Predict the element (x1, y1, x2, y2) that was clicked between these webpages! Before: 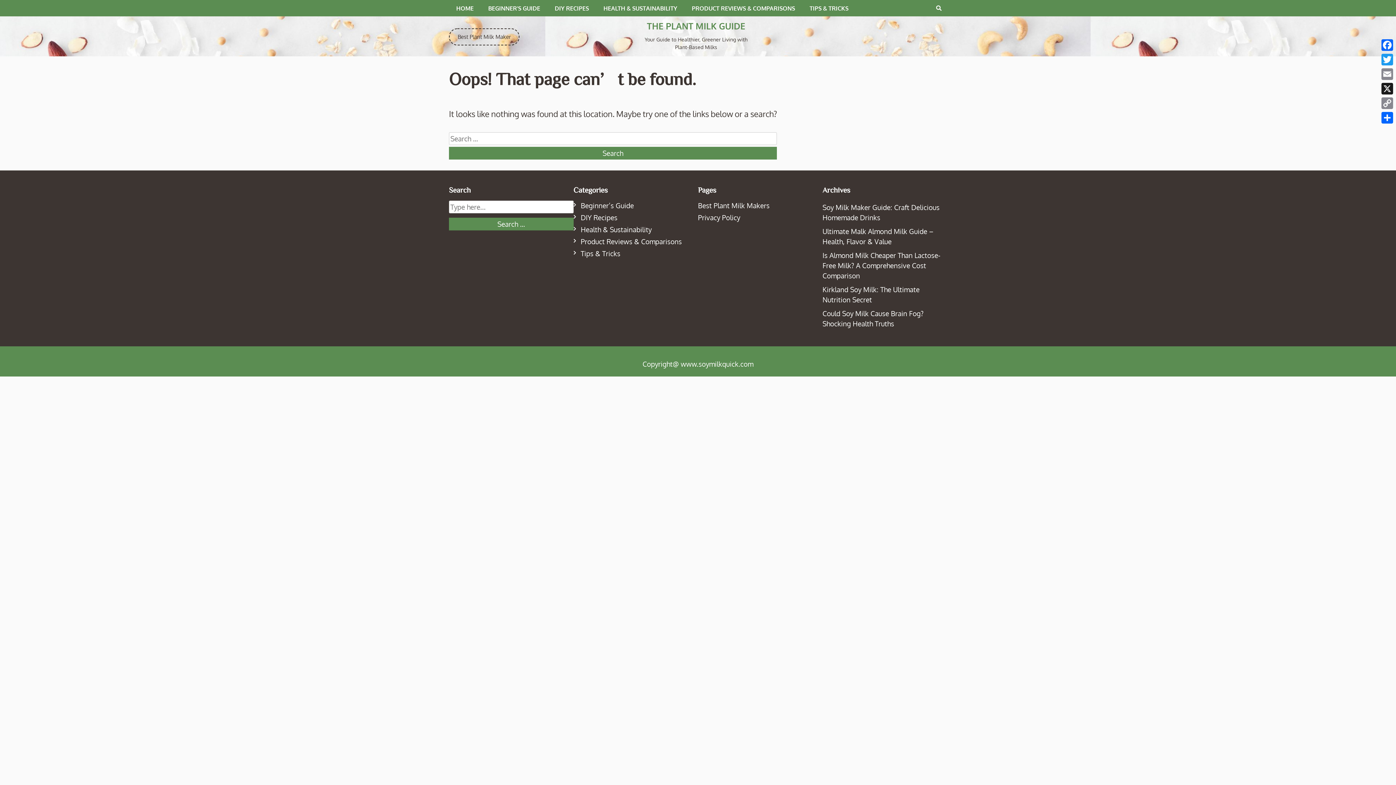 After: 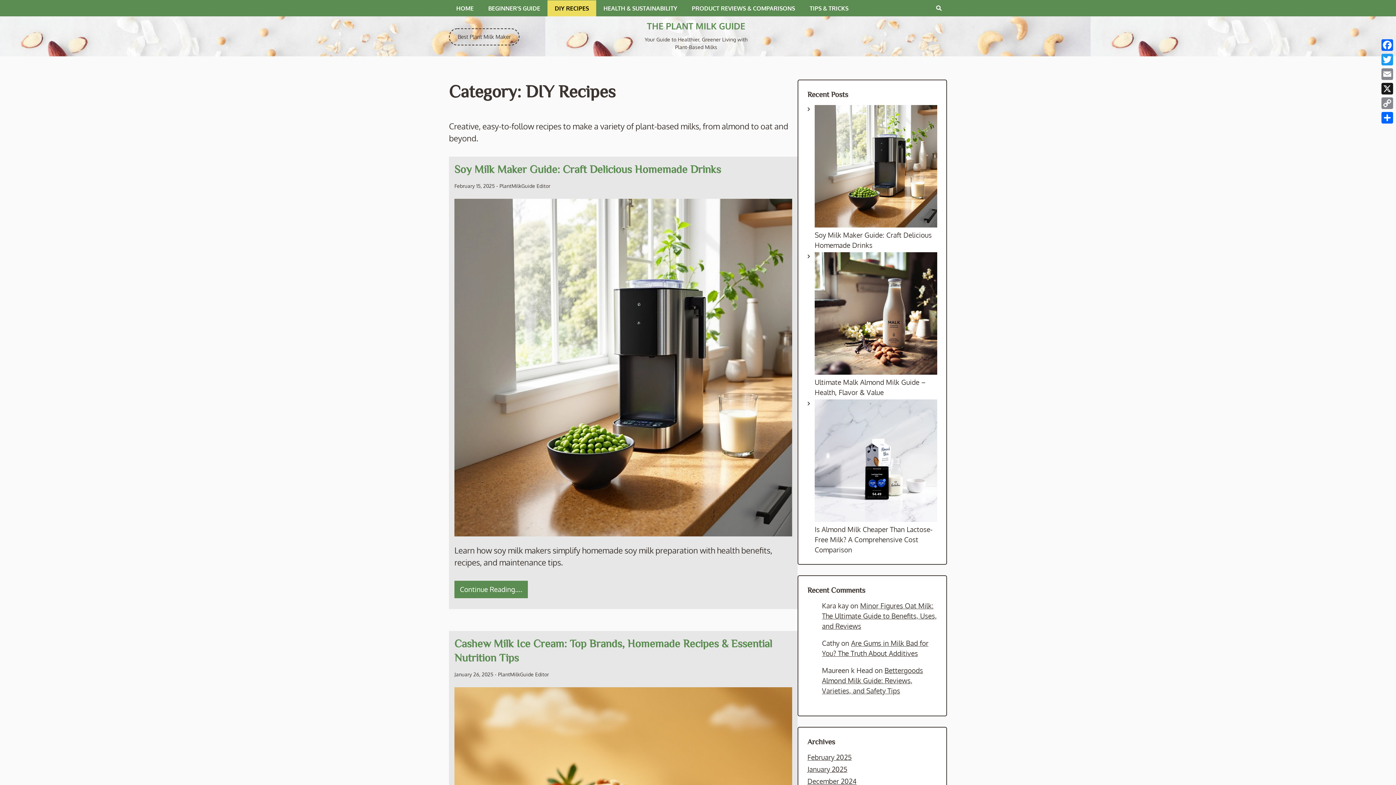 Action: label: DIY RECIPES bbox: (547, 0, 596, 16)